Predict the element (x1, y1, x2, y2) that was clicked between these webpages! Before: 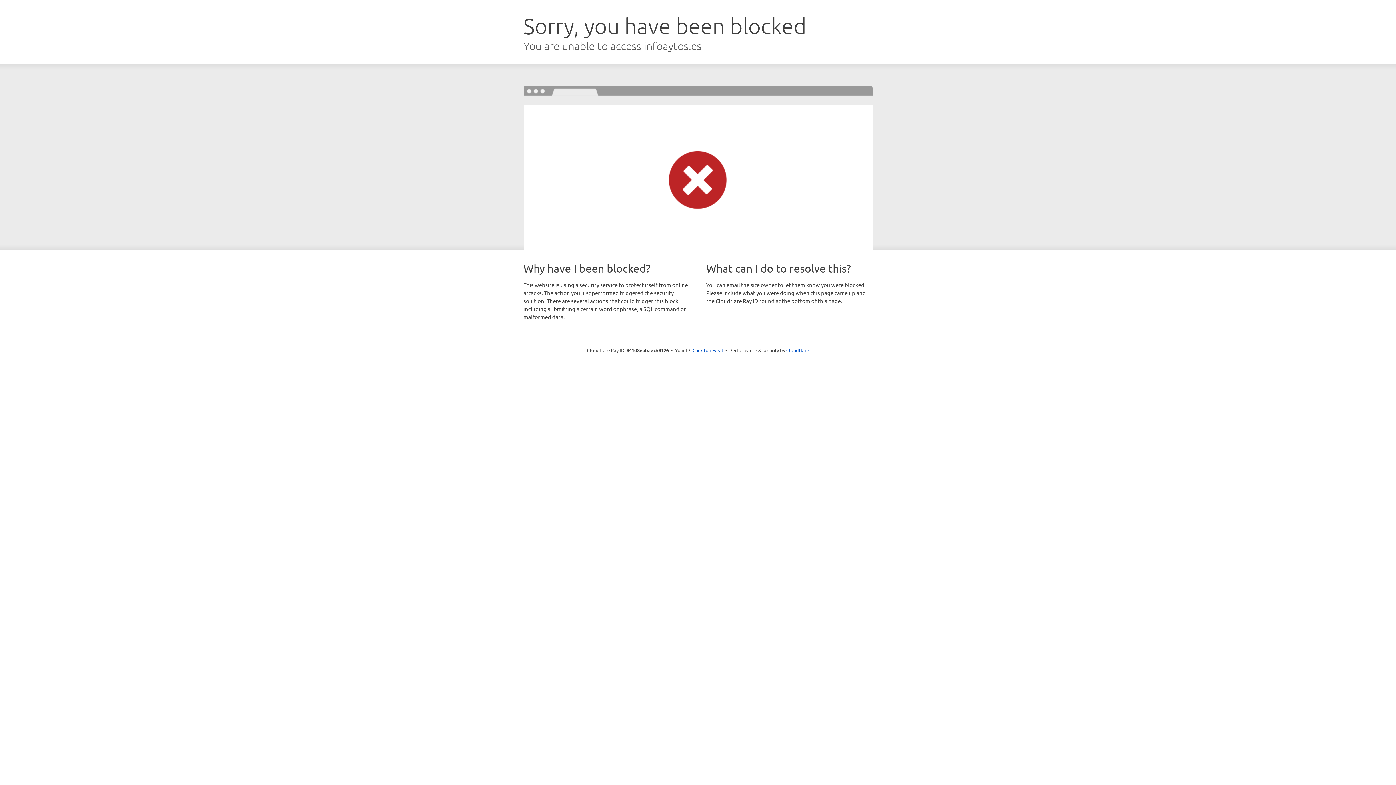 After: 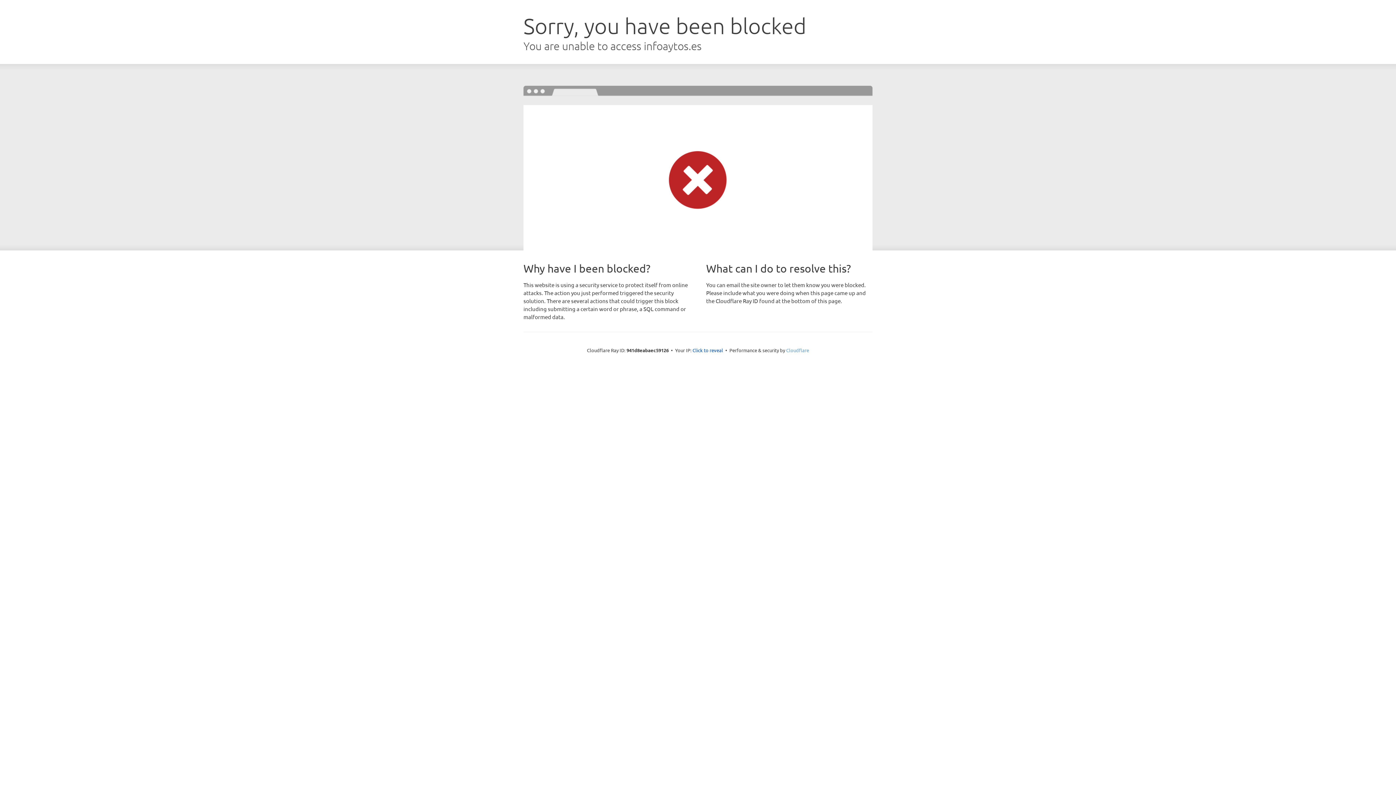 Action: label: Cloudflare bbox: (786, 347, 809, 353)